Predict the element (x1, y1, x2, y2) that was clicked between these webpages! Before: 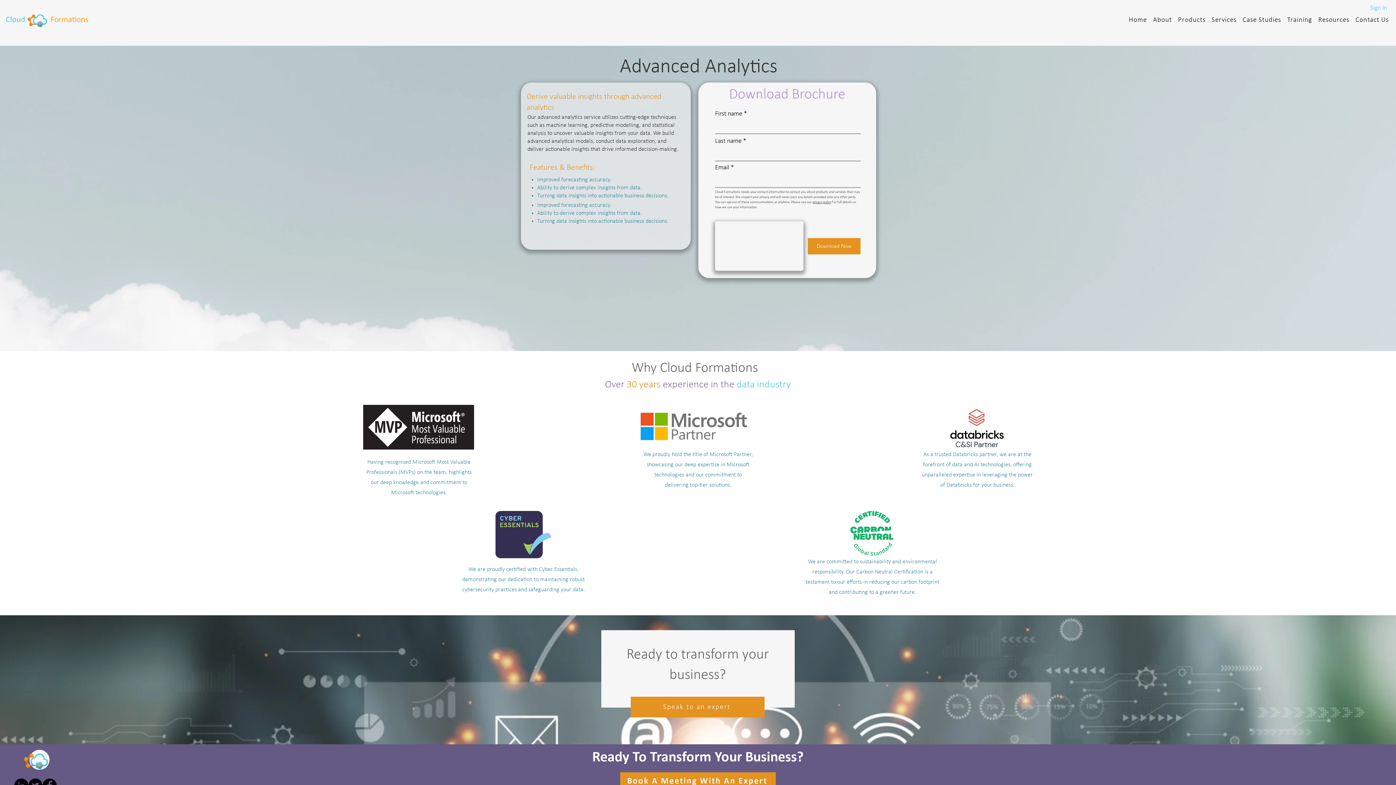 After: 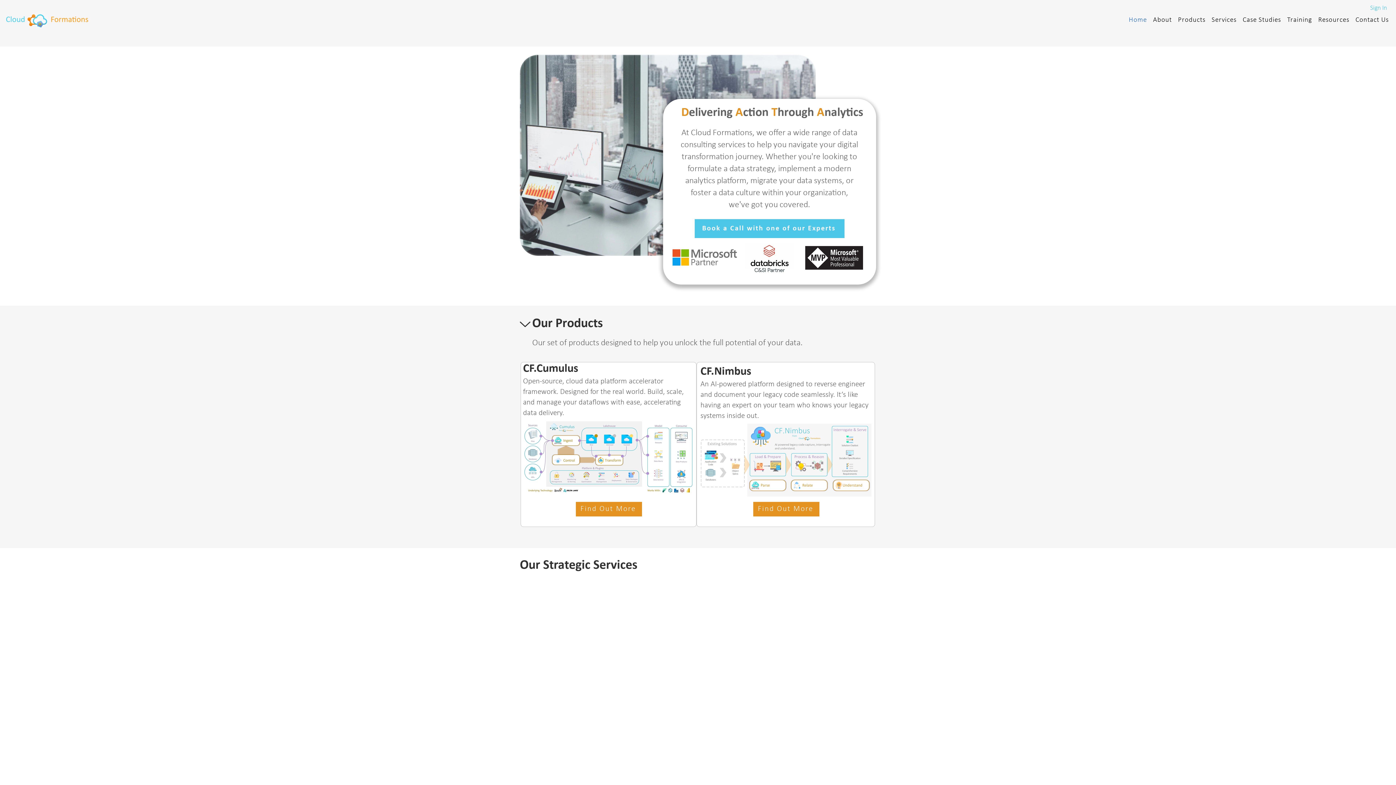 Action: bbox: (0, 9, 92, 32)